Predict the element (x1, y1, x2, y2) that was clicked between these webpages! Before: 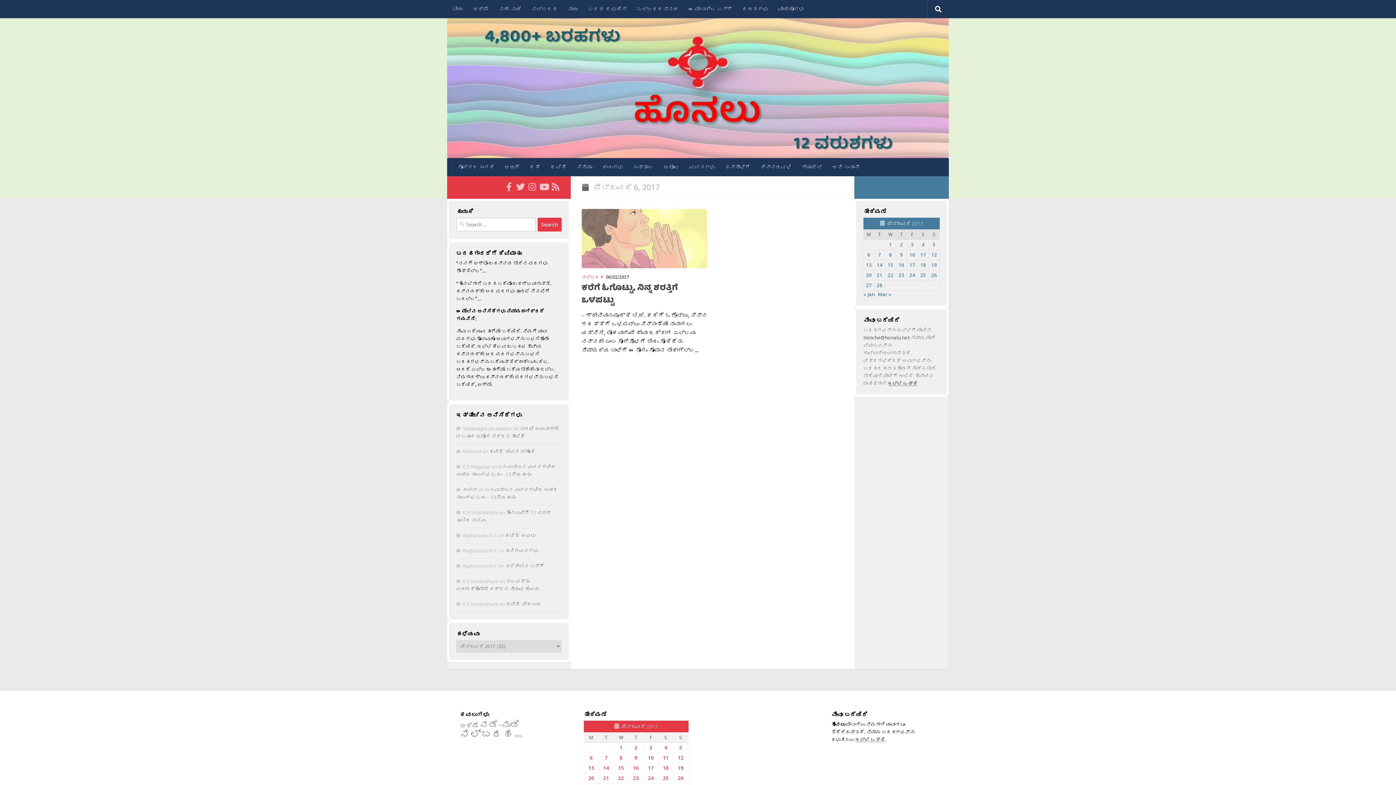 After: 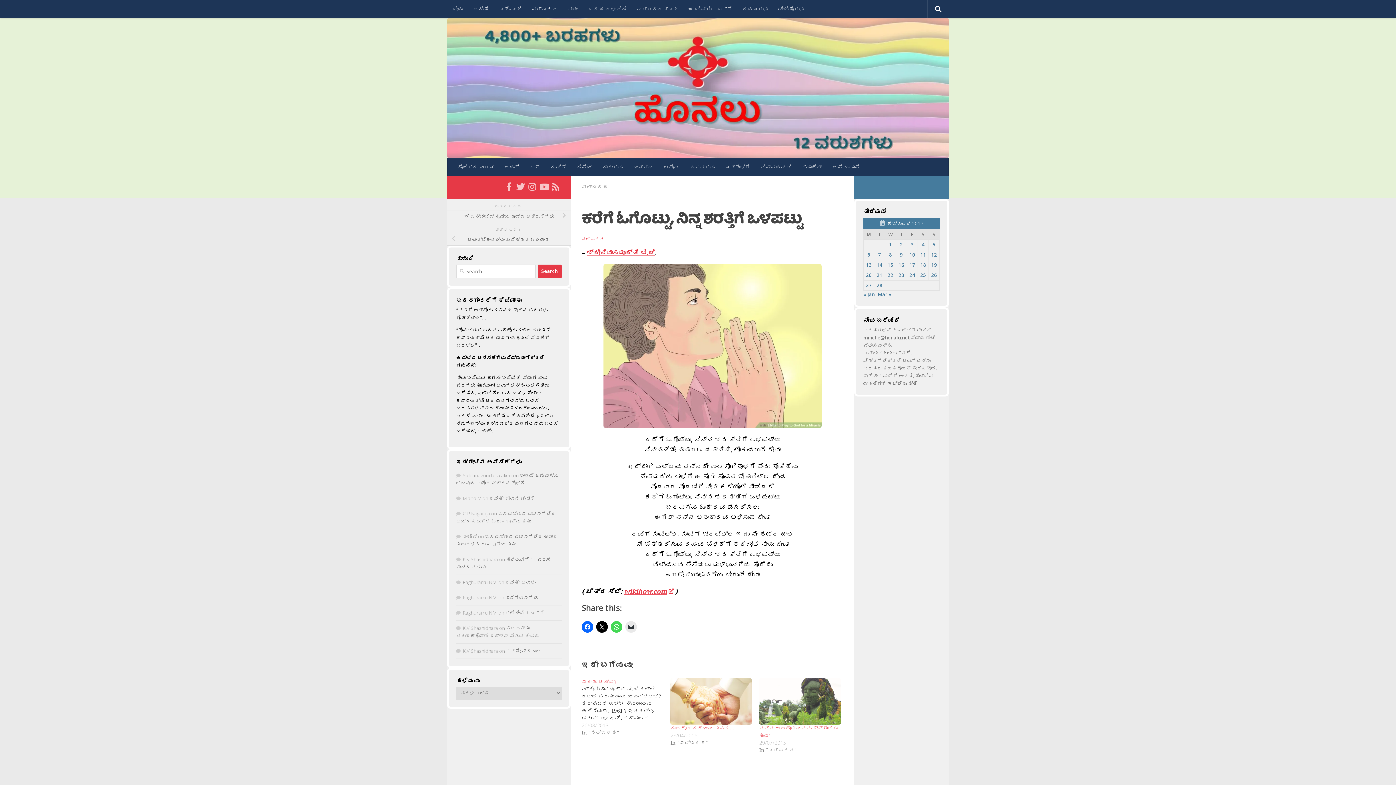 Action: bbox: (581, 209, 707, 268)